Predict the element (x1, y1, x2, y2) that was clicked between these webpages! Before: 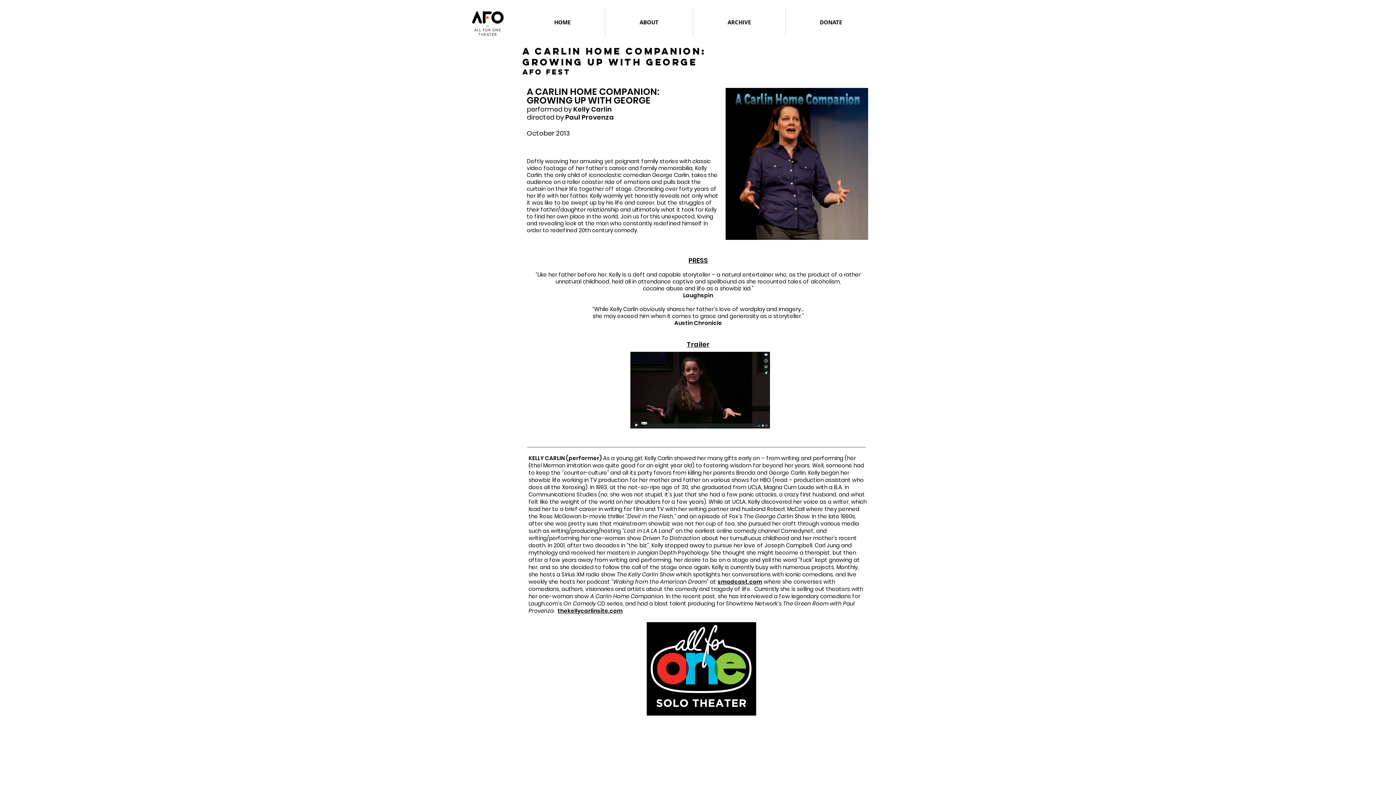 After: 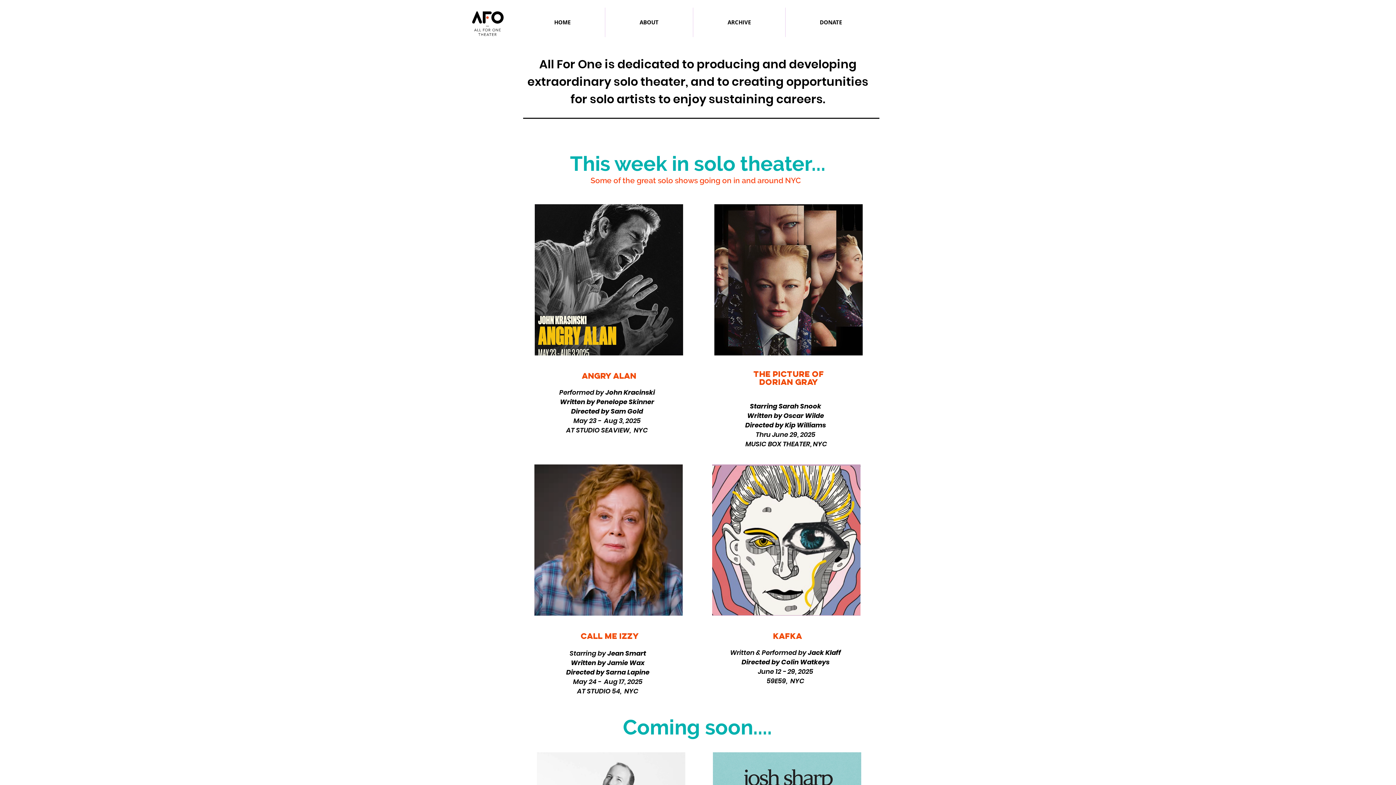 Action: bbox: (468, 3, 508, 43)